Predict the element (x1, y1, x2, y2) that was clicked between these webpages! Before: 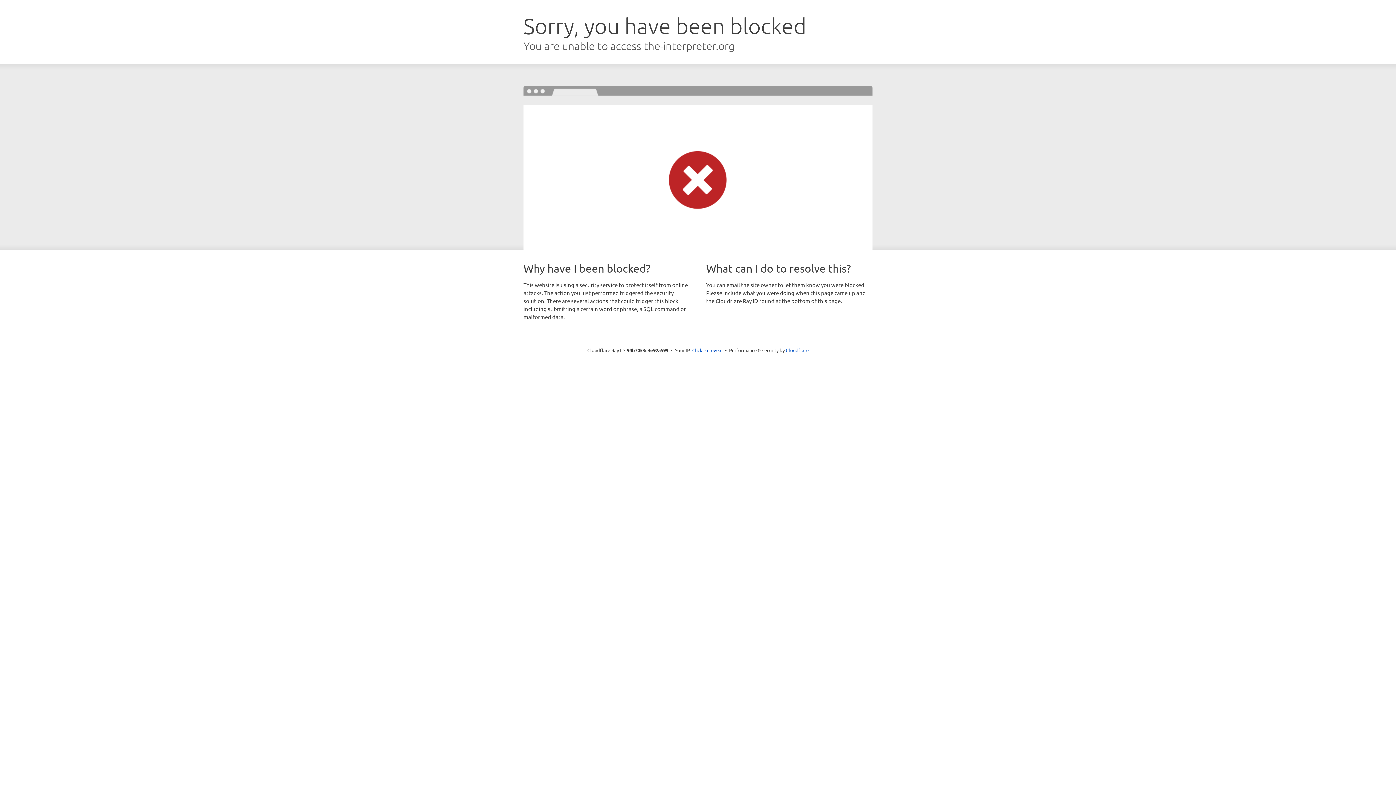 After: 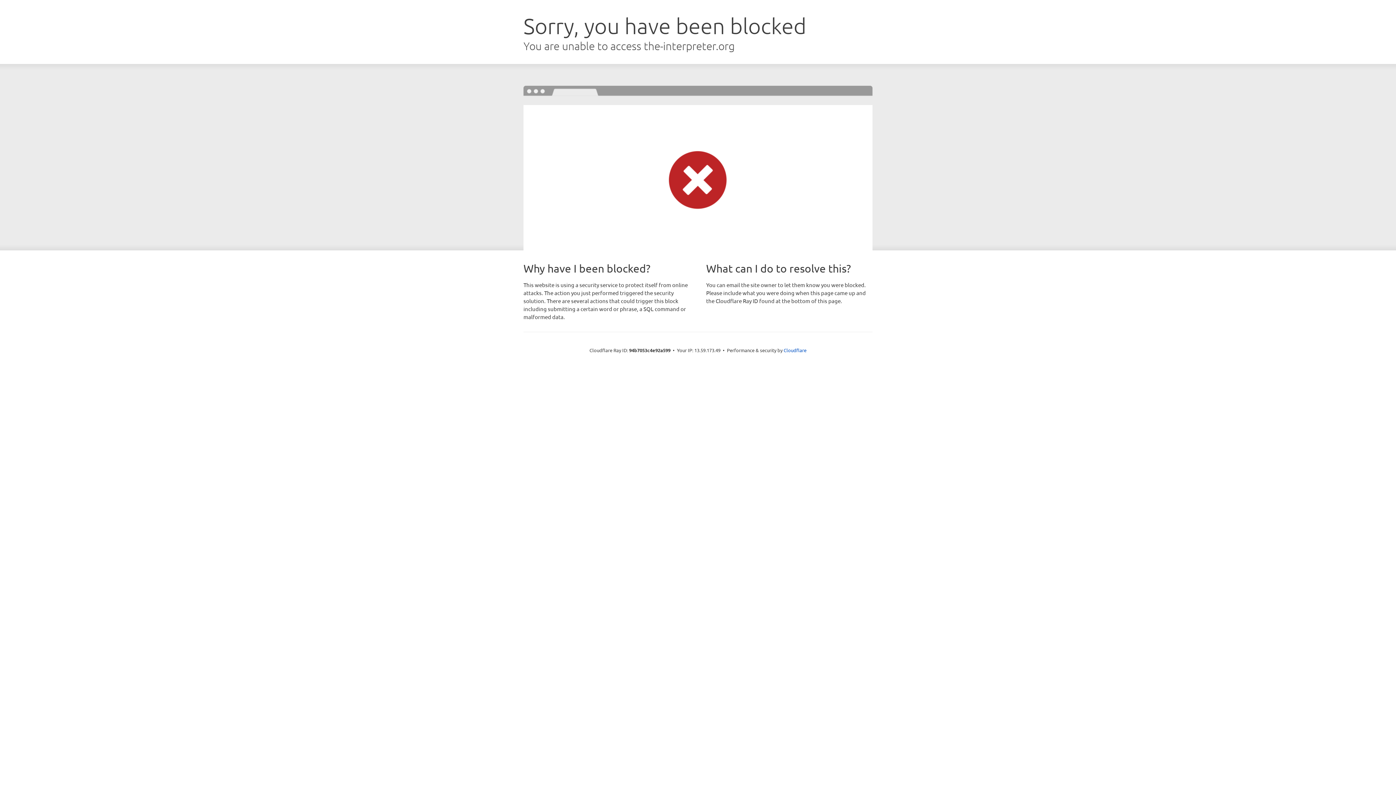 Action: label: Click to reveal bbox: (692, 346, 722, 353)